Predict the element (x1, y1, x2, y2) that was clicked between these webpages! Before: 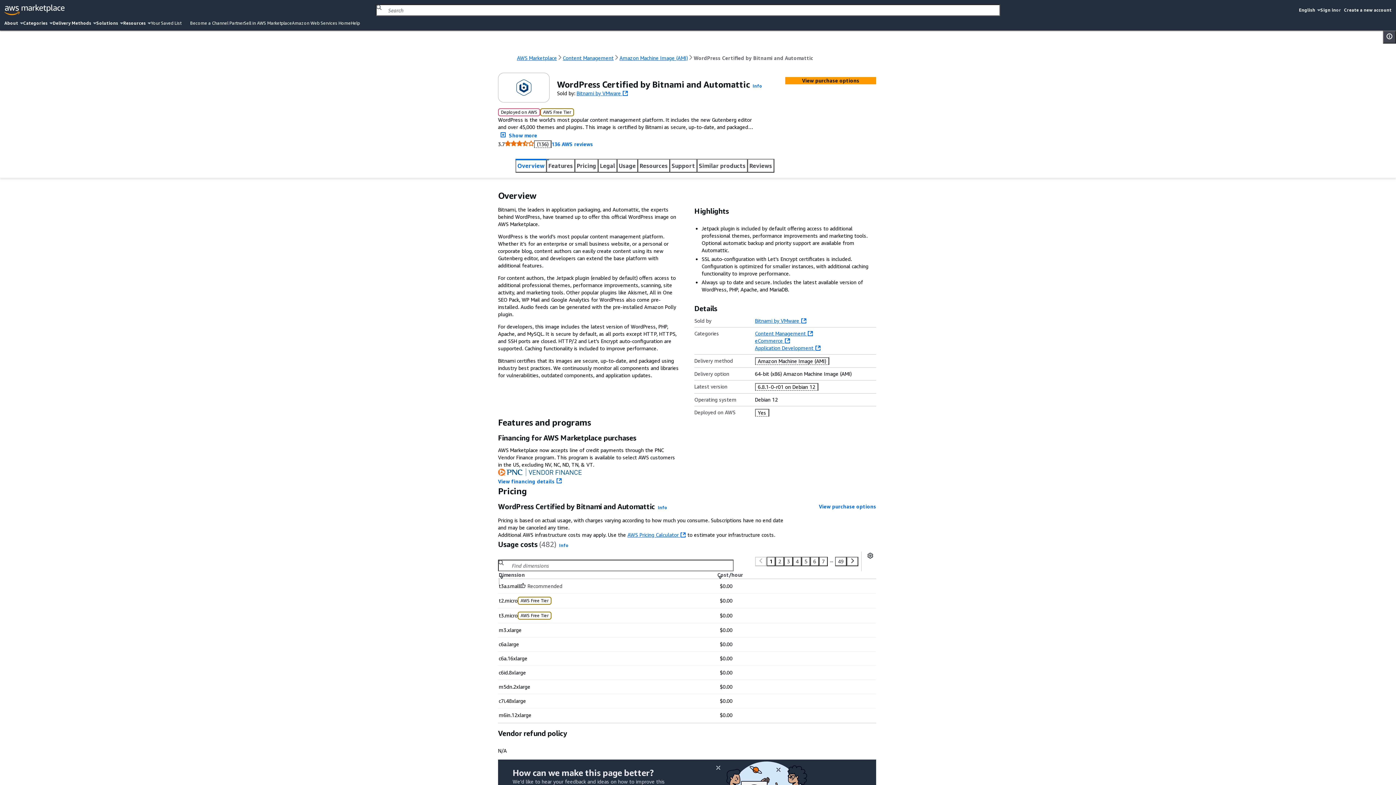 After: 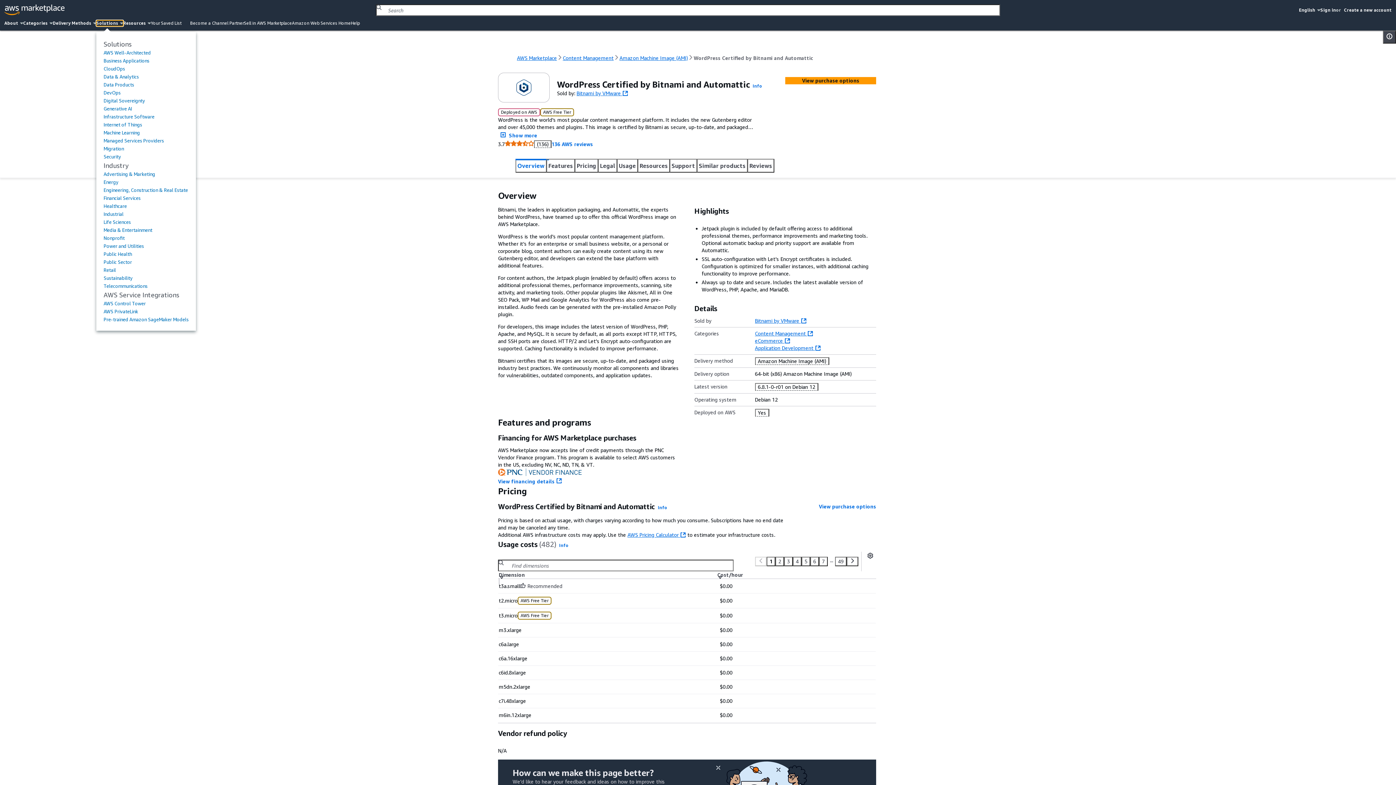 Action: label: Solutions bbox: (96, 20, 123, 26)